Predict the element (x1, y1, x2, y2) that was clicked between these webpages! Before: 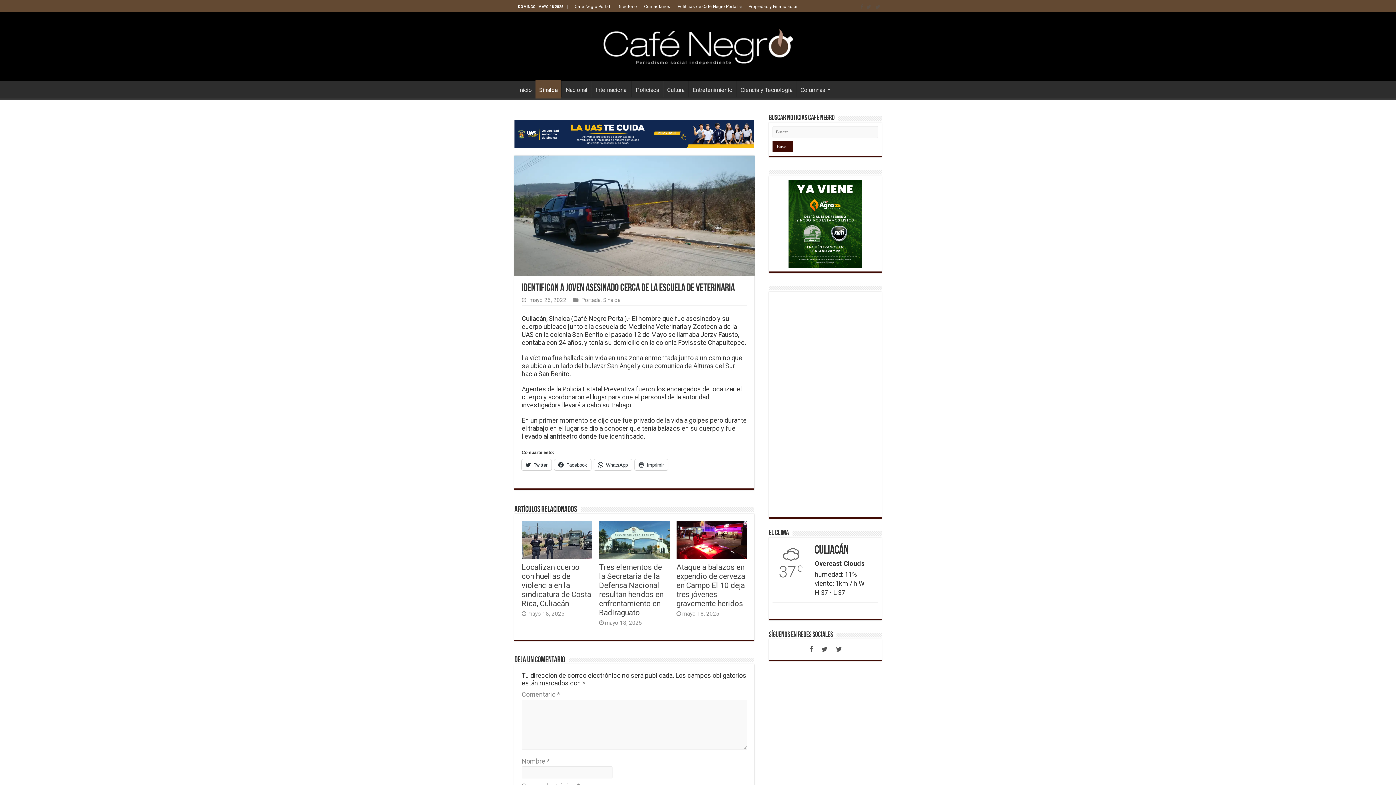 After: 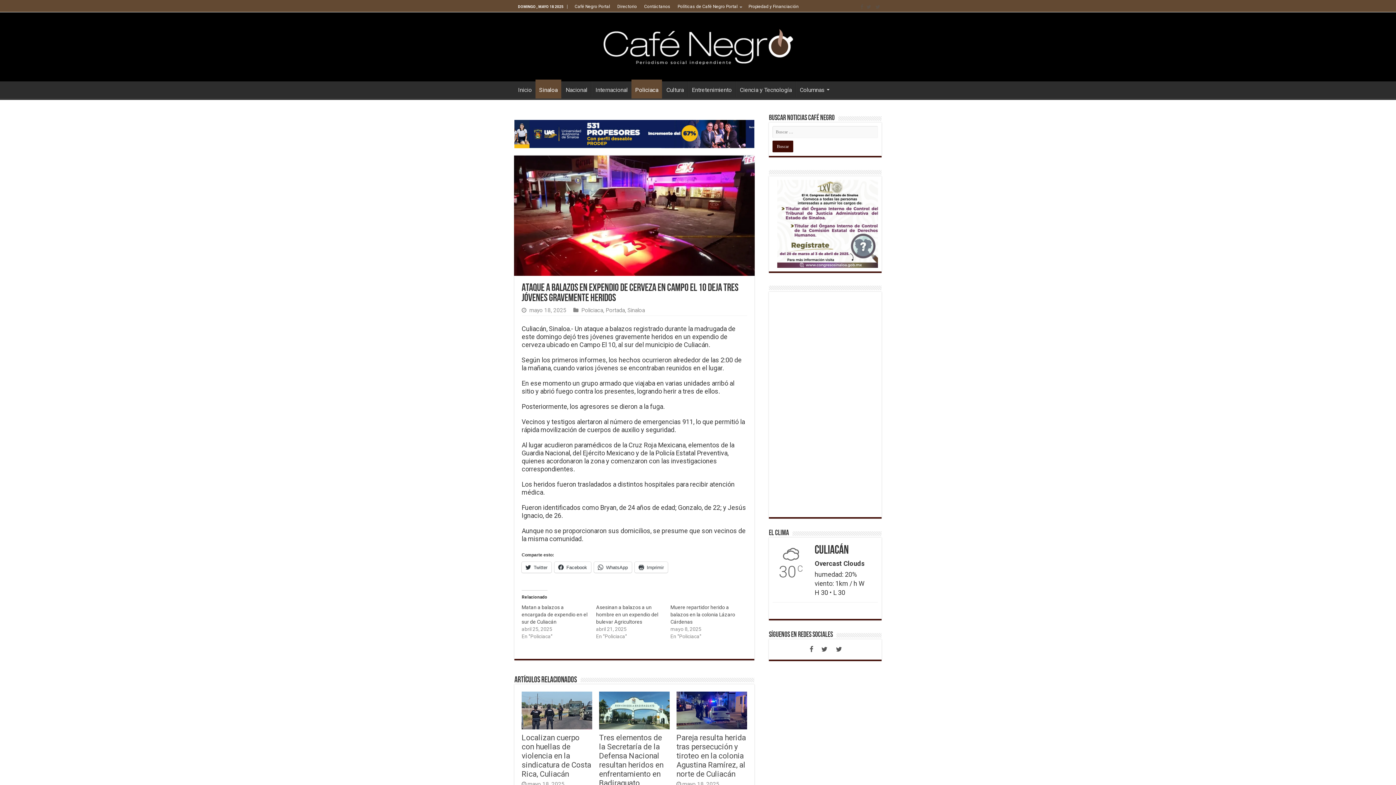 Action: label:   bbox: (676, 521, 747, 559)